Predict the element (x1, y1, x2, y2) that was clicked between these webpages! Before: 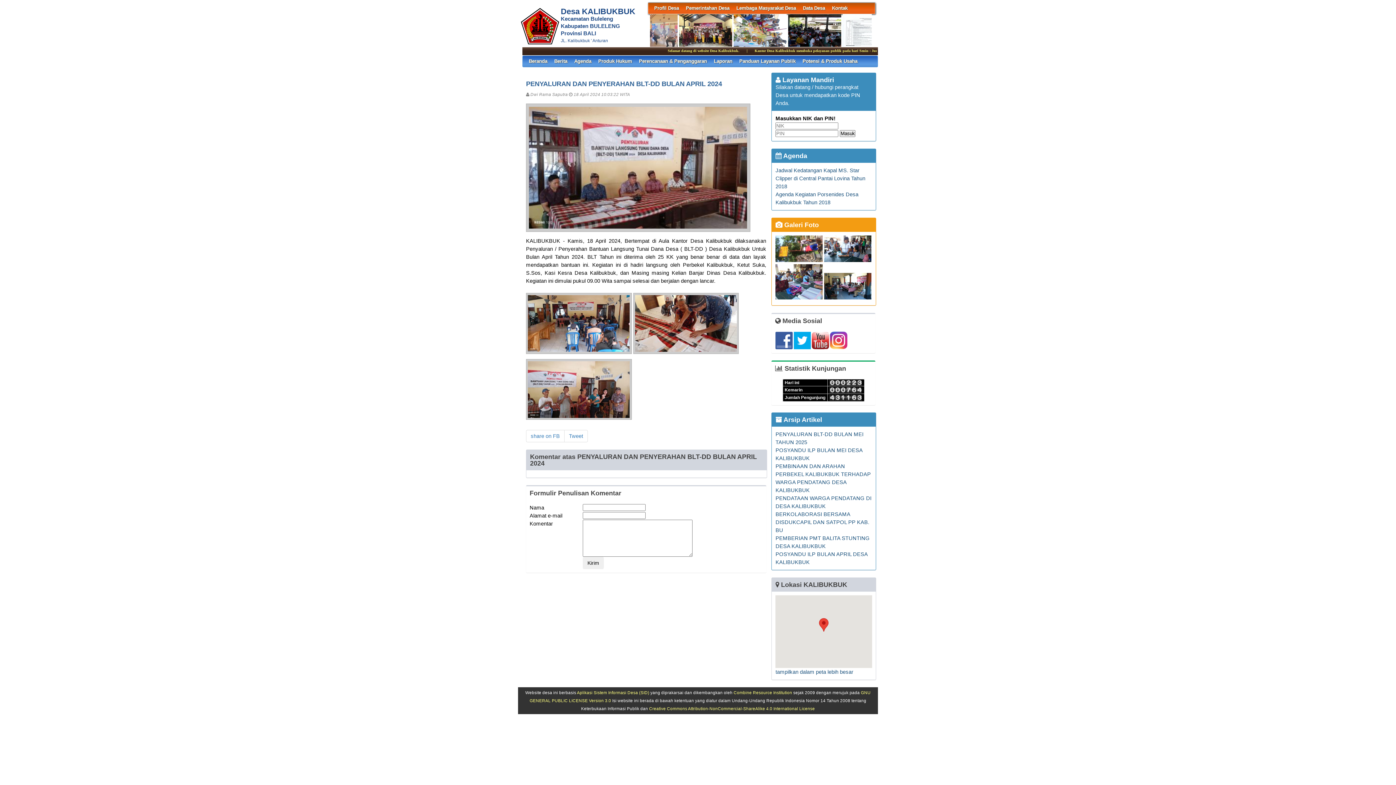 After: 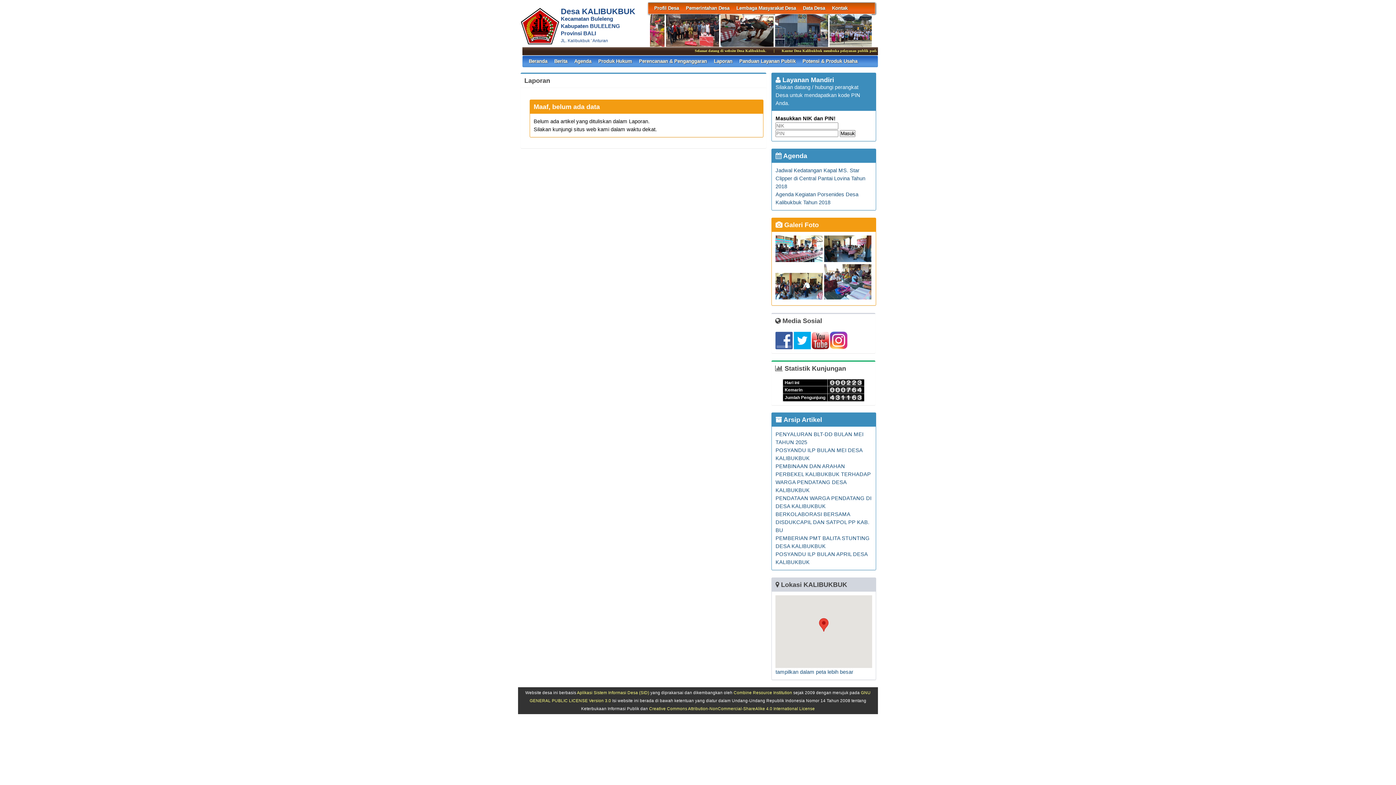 Action: bbox: (714, 55, 732, 66) label: Laporan